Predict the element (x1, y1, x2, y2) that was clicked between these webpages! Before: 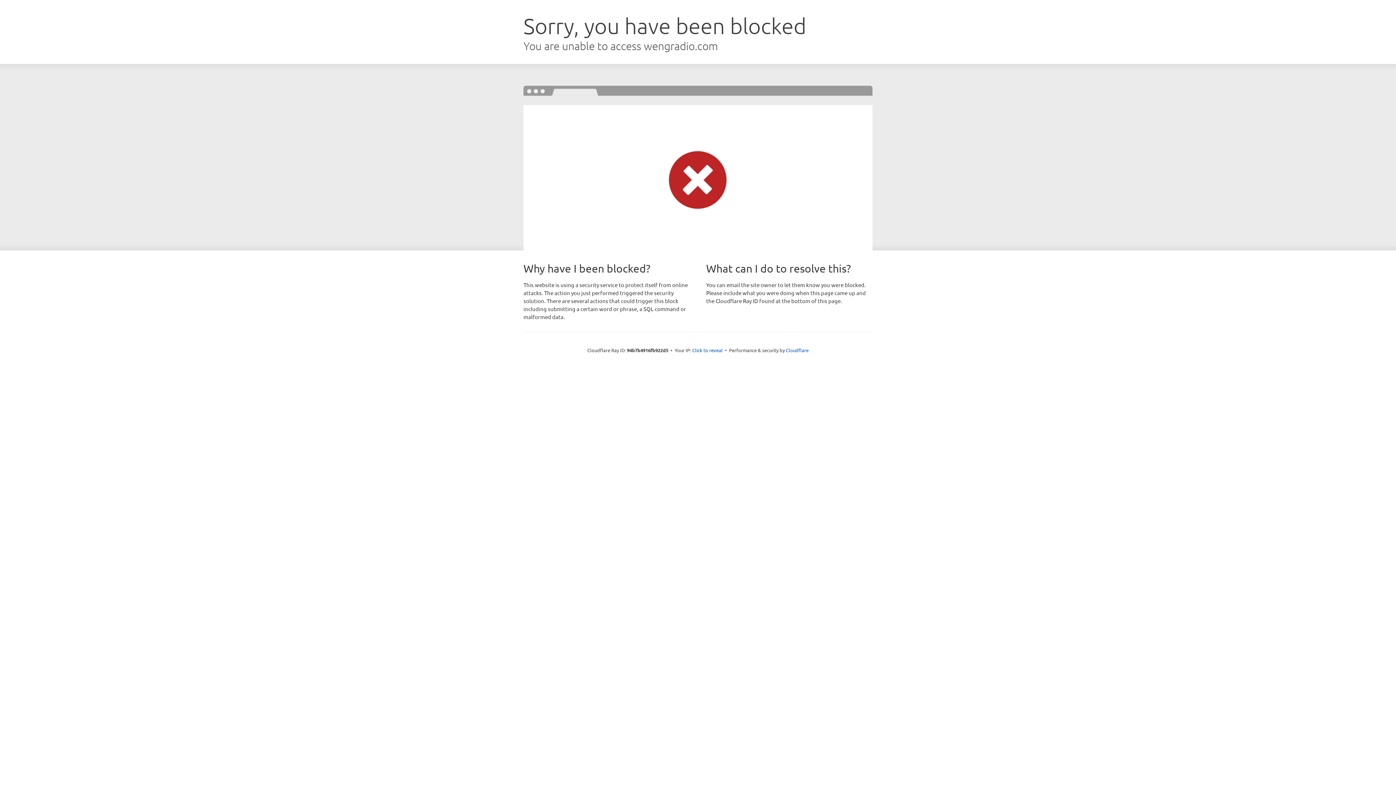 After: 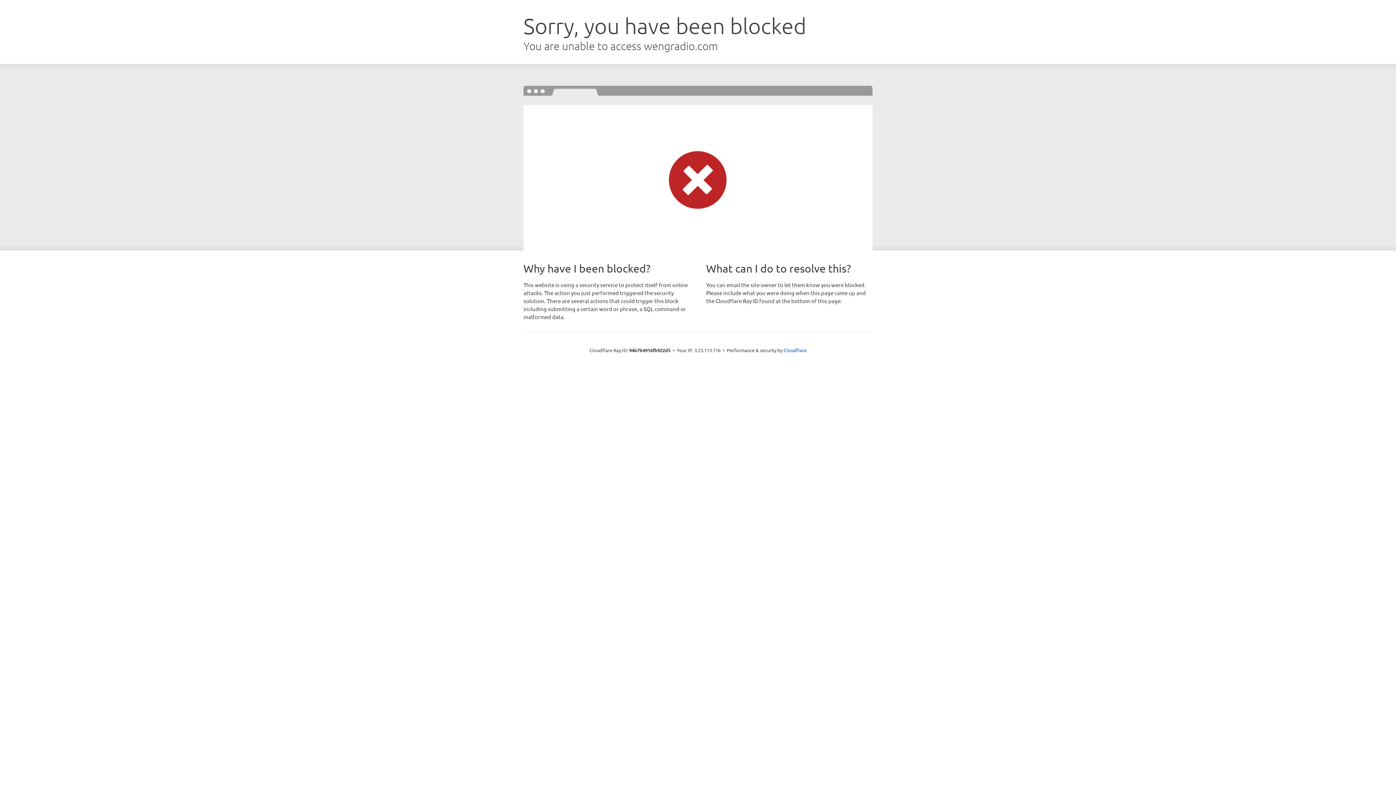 Action: label: Click to reveal bbox: (692, 346, 722, 353)